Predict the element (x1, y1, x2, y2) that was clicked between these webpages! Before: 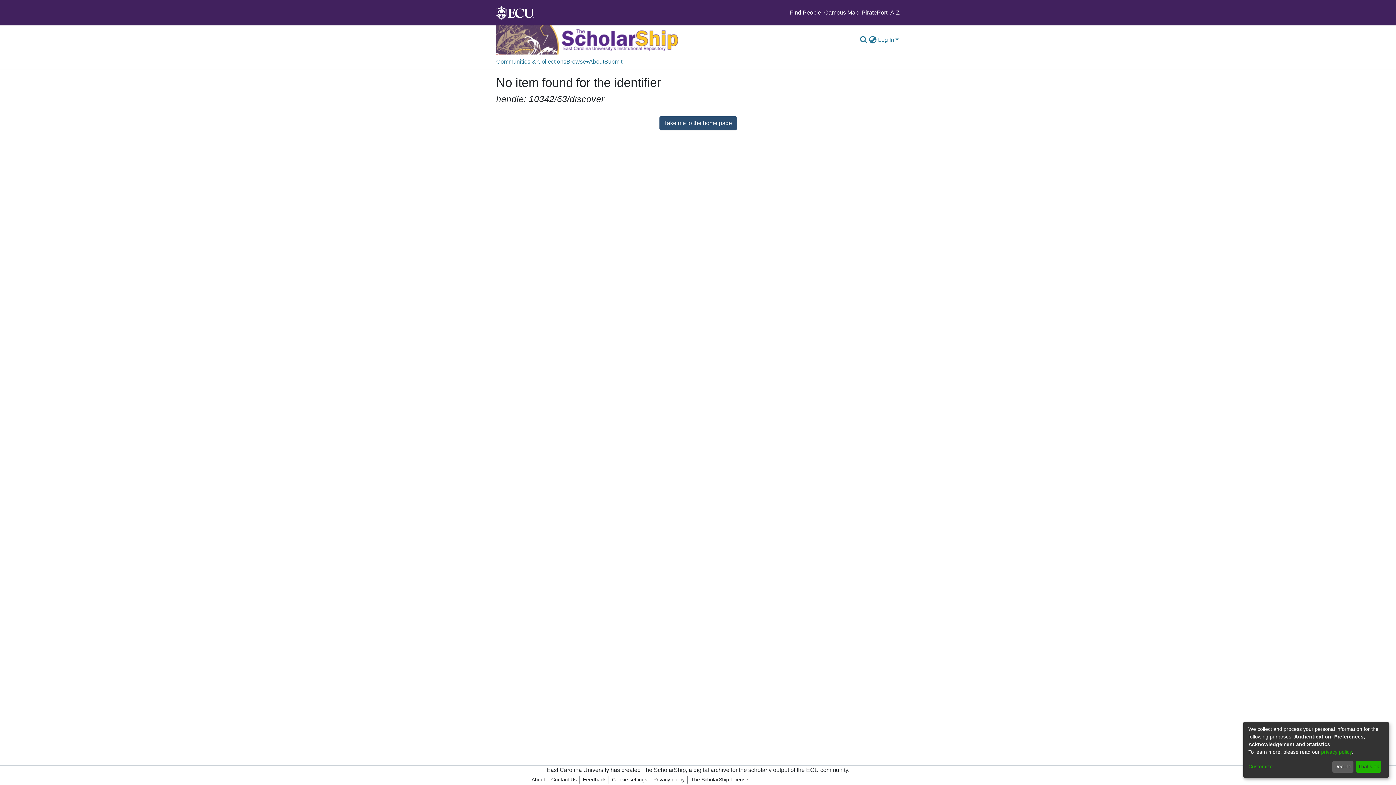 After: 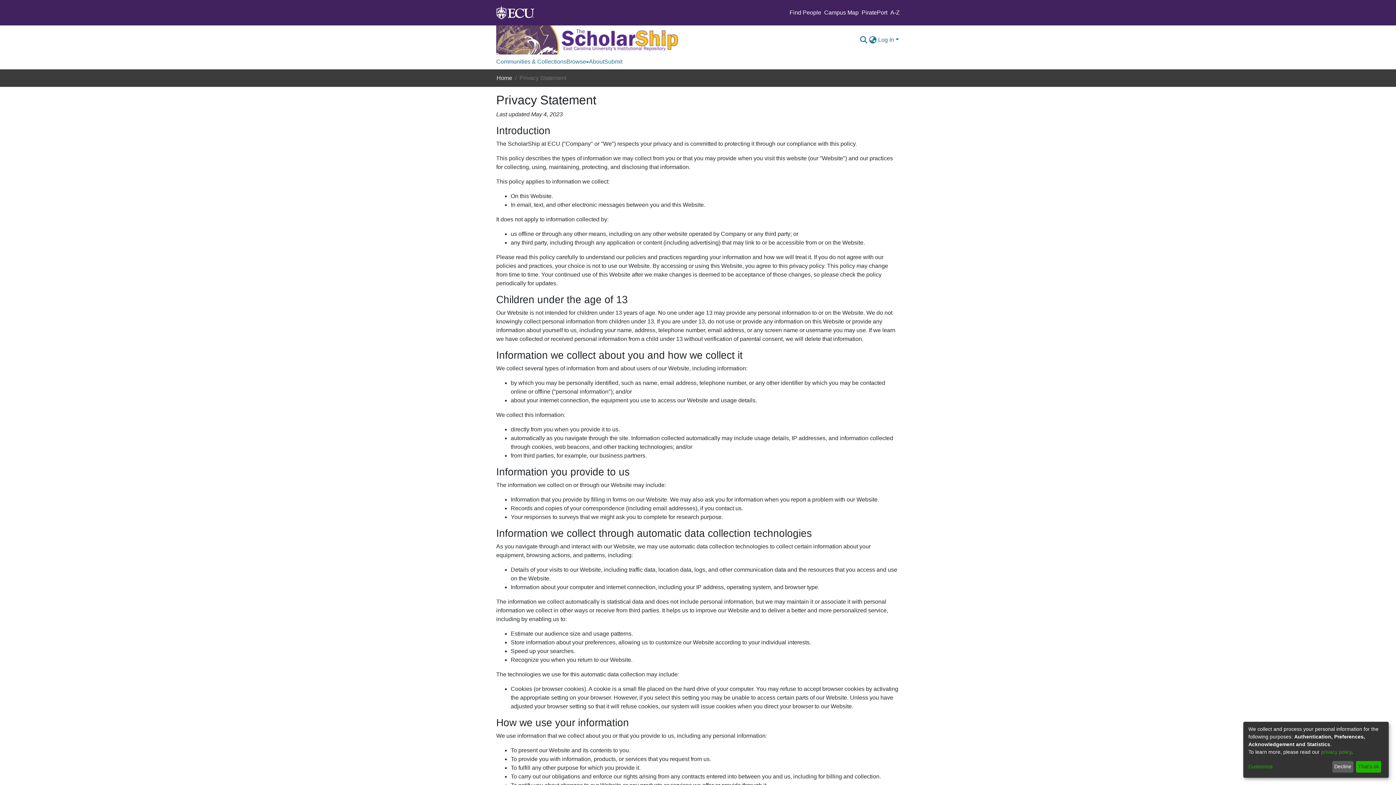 Action: bbox: (650, 776, 687, 784) label: Privacy policy